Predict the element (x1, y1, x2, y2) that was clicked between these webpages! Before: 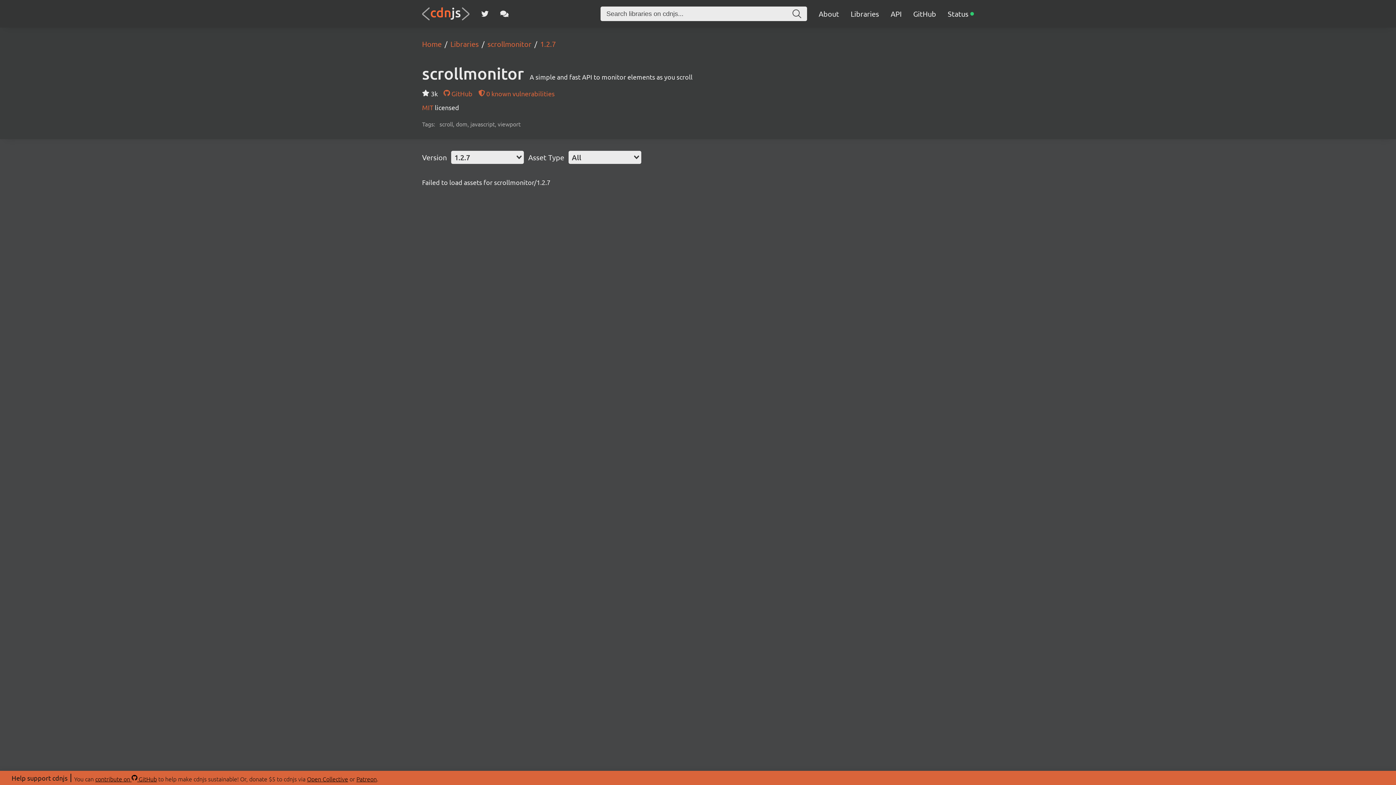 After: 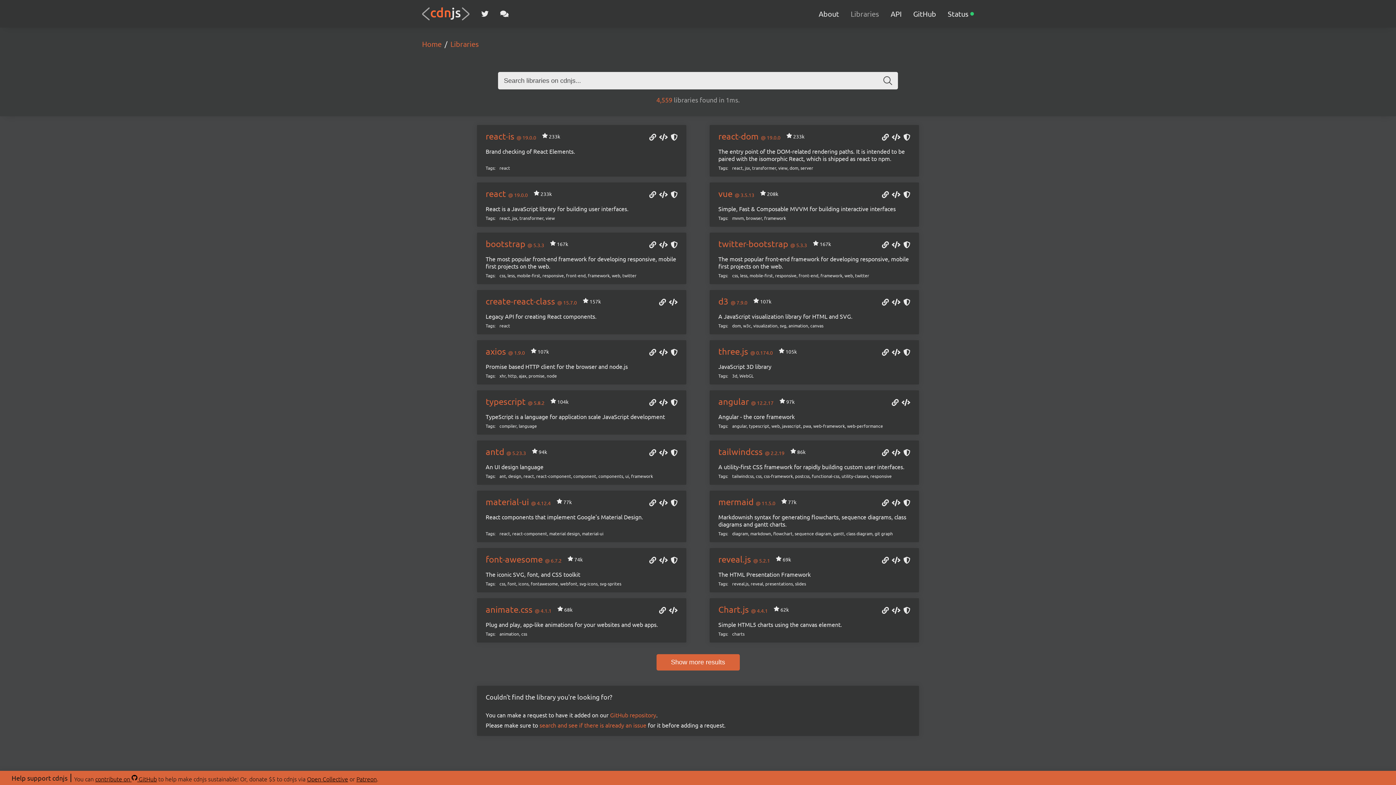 Action: bbox: (850, 9, 879, 18) label: Libraries